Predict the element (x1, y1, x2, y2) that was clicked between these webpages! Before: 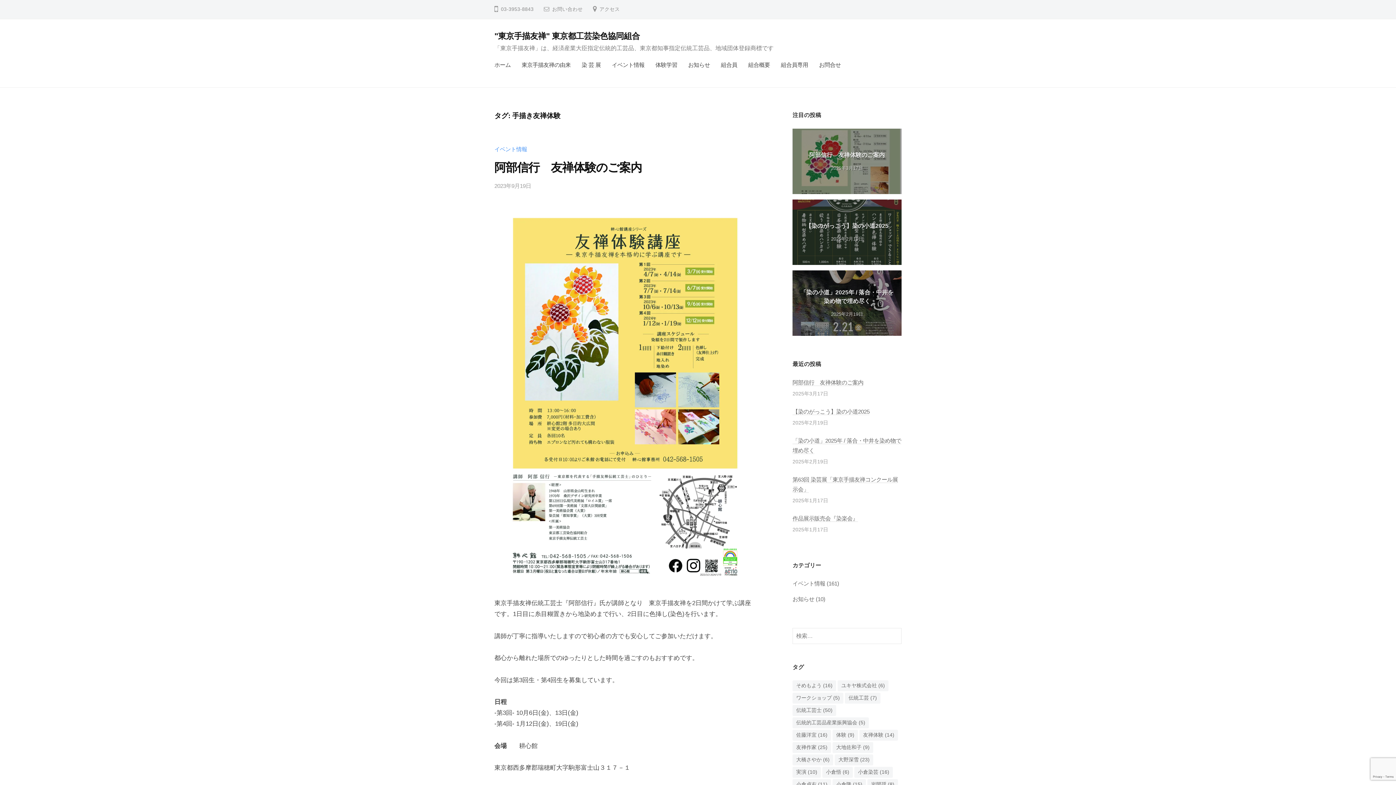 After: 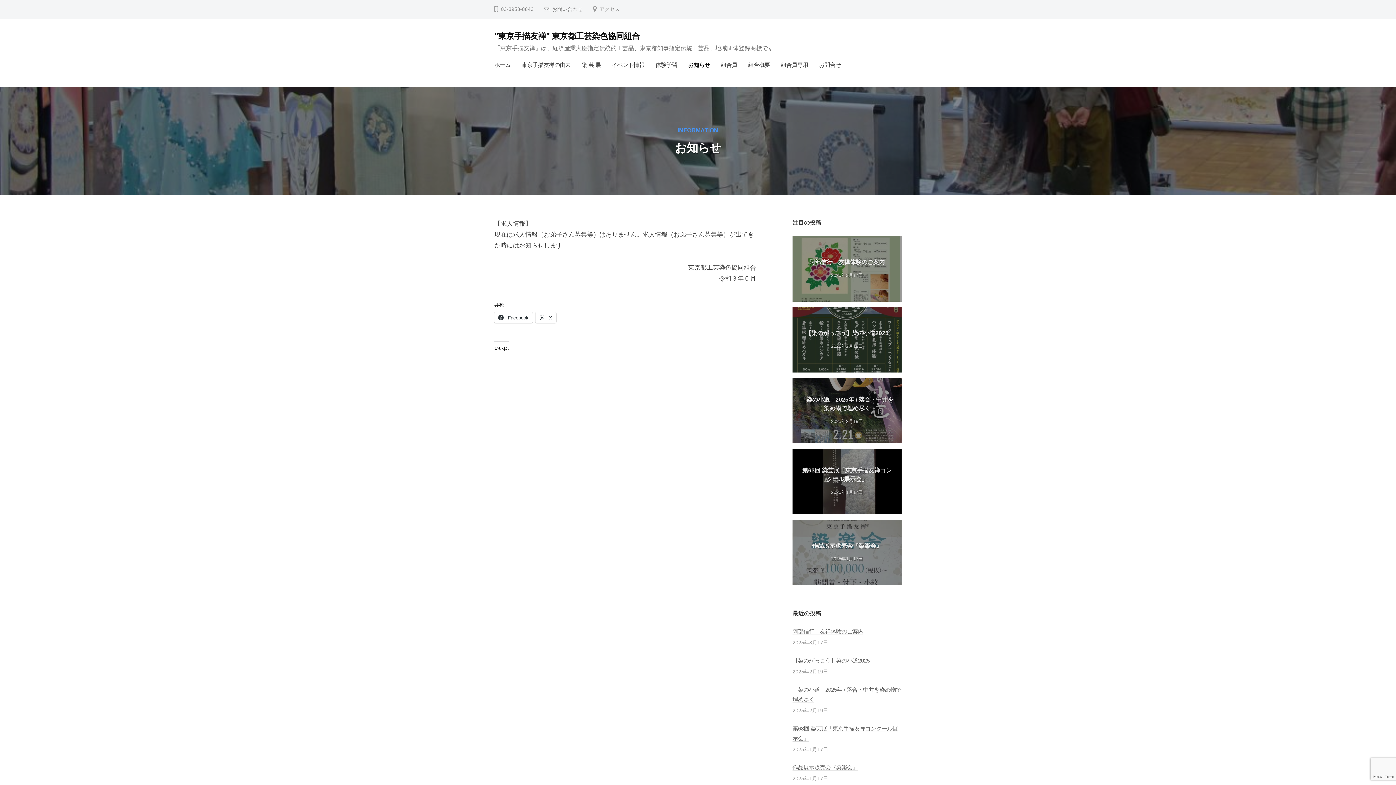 Action: label: お知らせ bbox: (682, 55, 715, 74)